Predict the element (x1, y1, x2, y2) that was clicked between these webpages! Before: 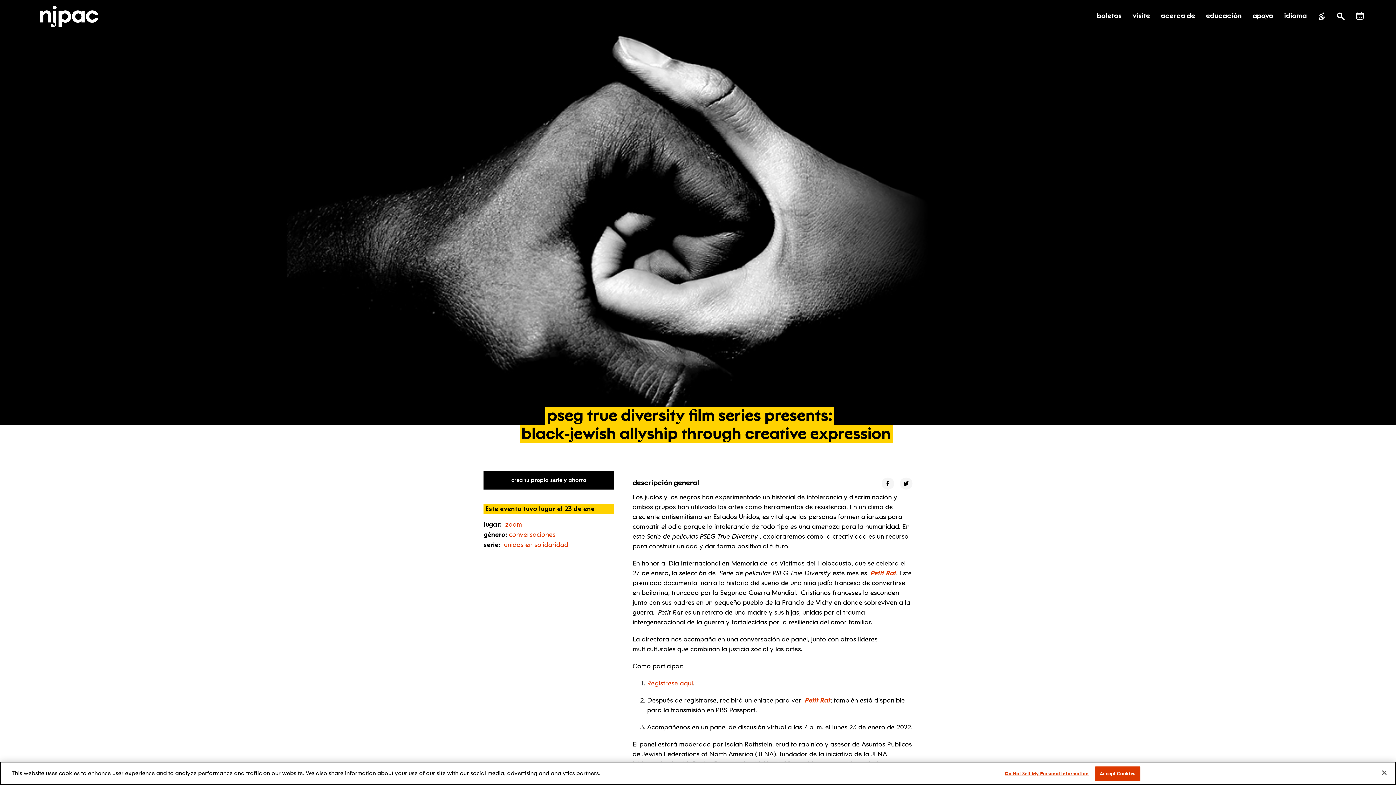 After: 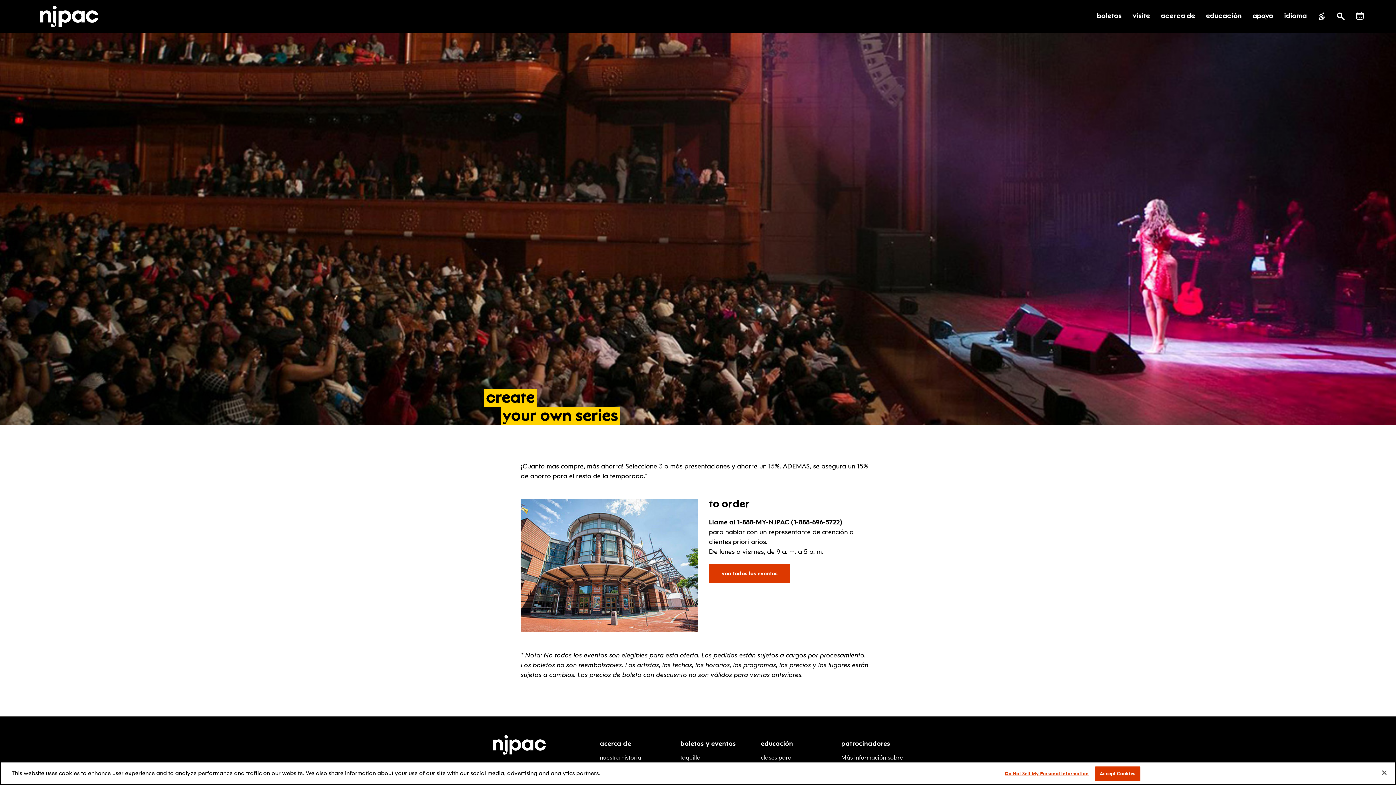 Action: bbox: (483, 470, 614, 489) label: crea tu propia serie y ahorra